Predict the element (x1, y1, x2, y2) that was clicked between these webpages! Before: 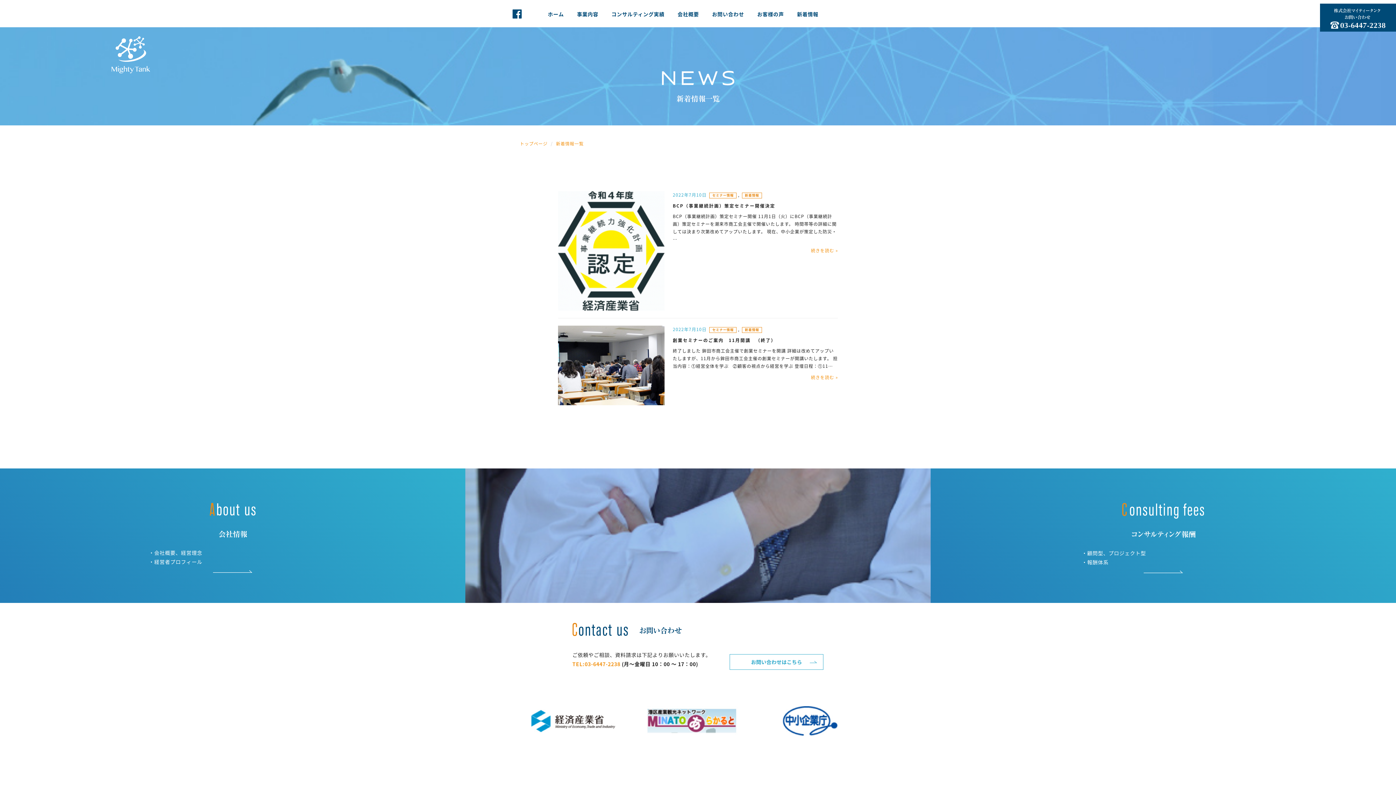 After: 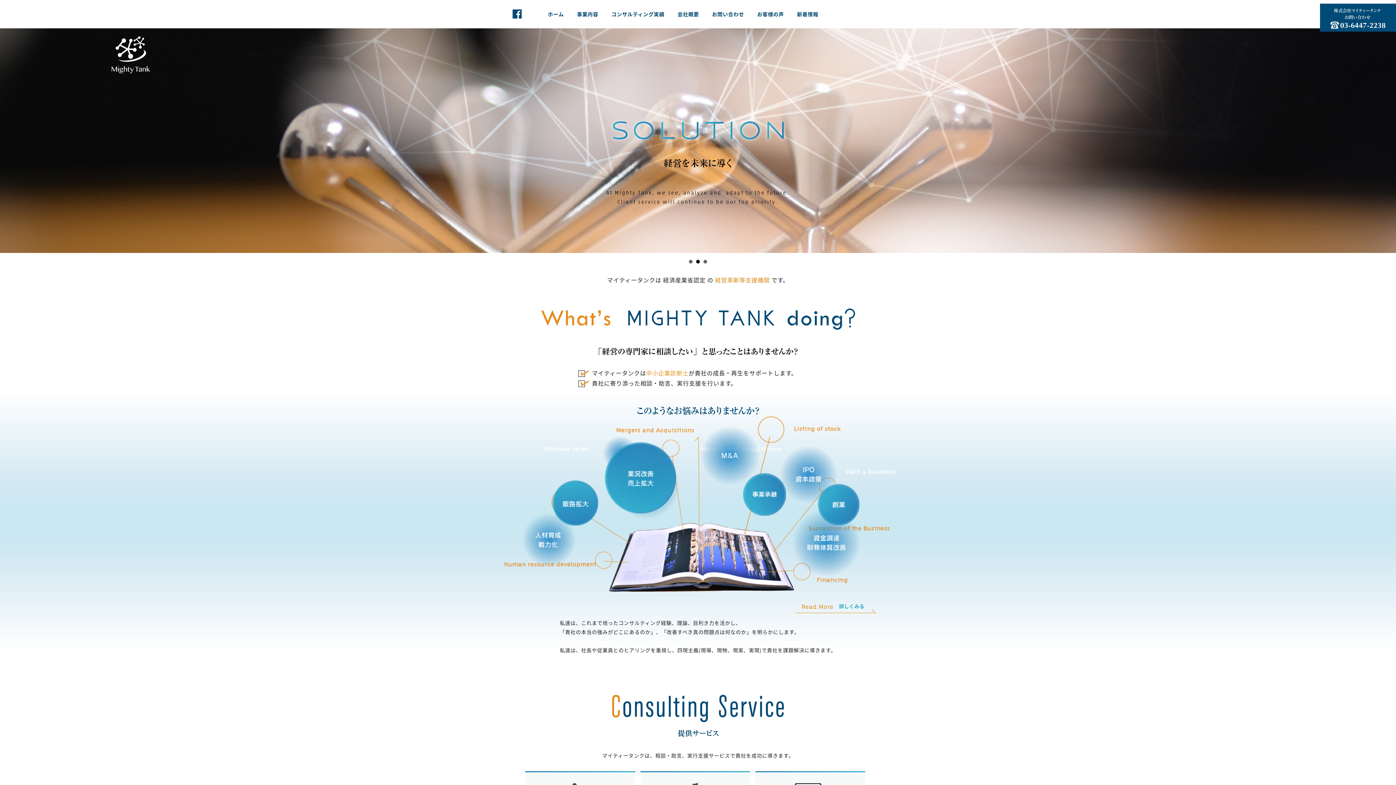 Action: bbox: (111, 67, 150, 74)